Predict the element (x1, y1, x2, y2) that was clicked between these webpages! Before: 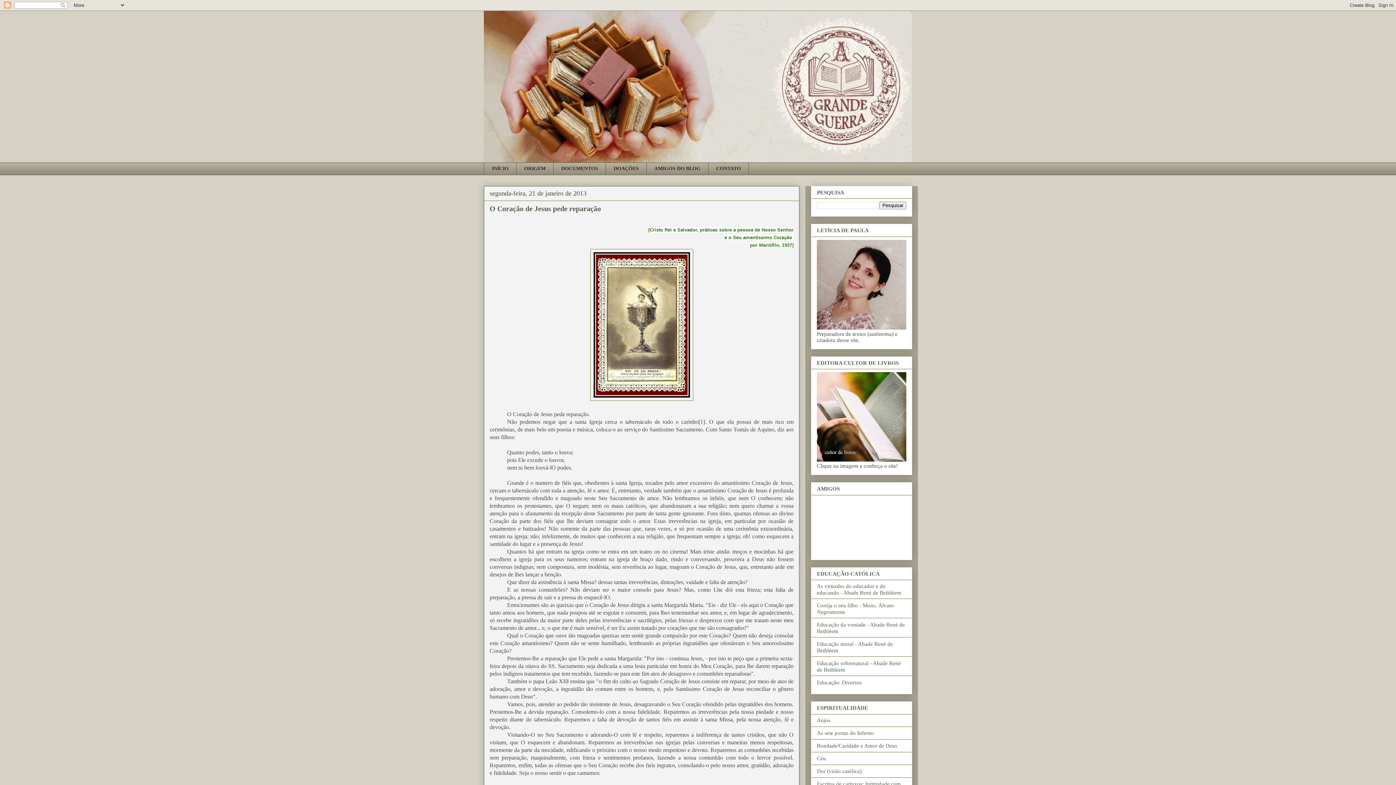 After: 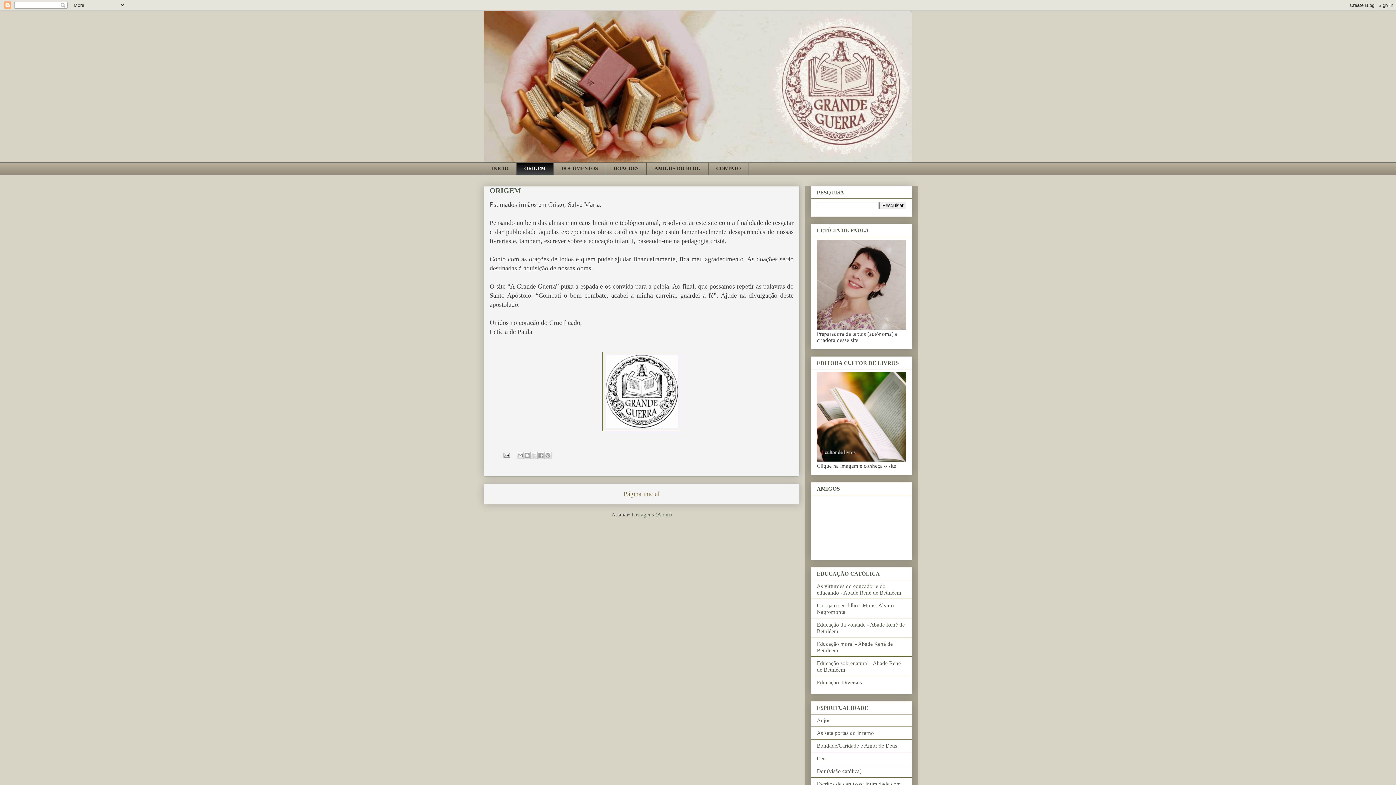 Action: bbox: (516, 162, 553, 175) label: ORIGEM